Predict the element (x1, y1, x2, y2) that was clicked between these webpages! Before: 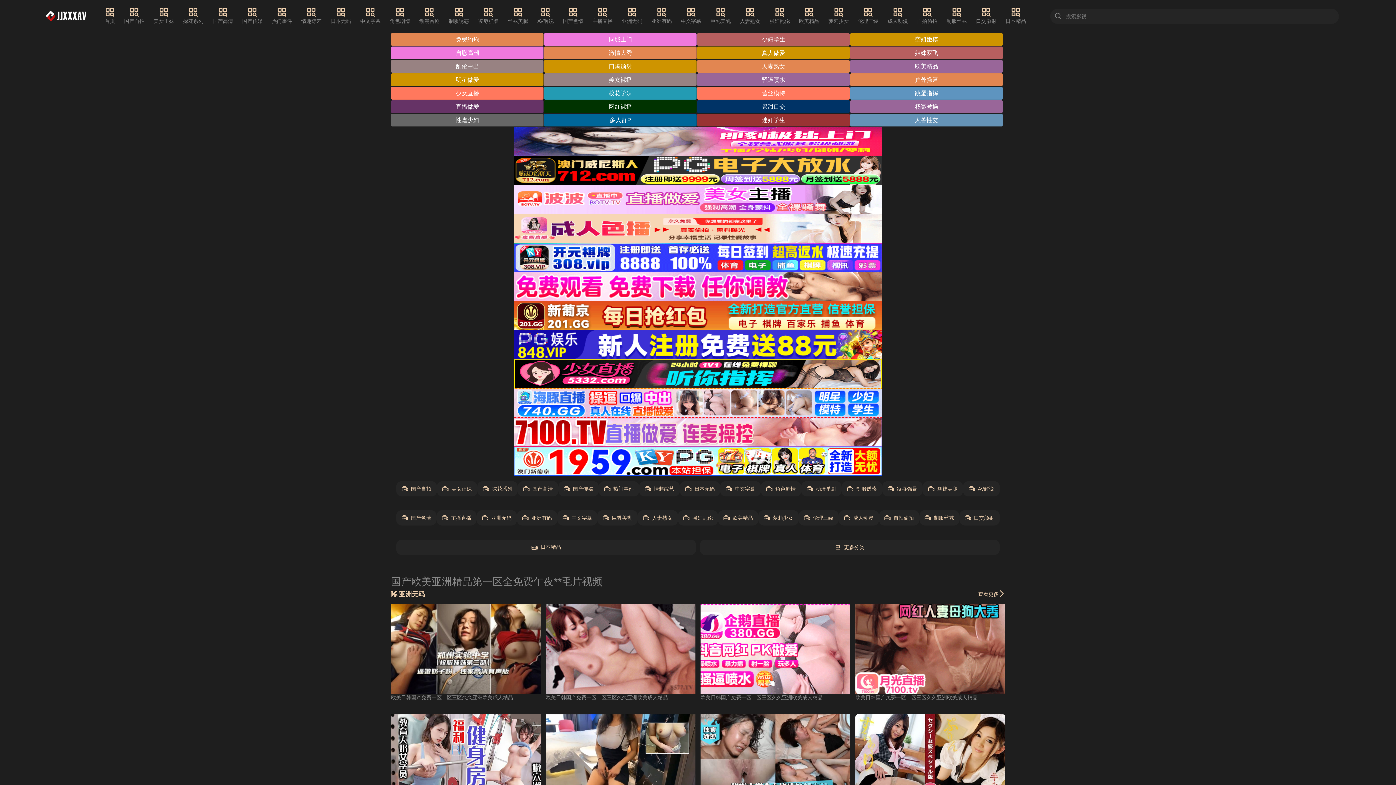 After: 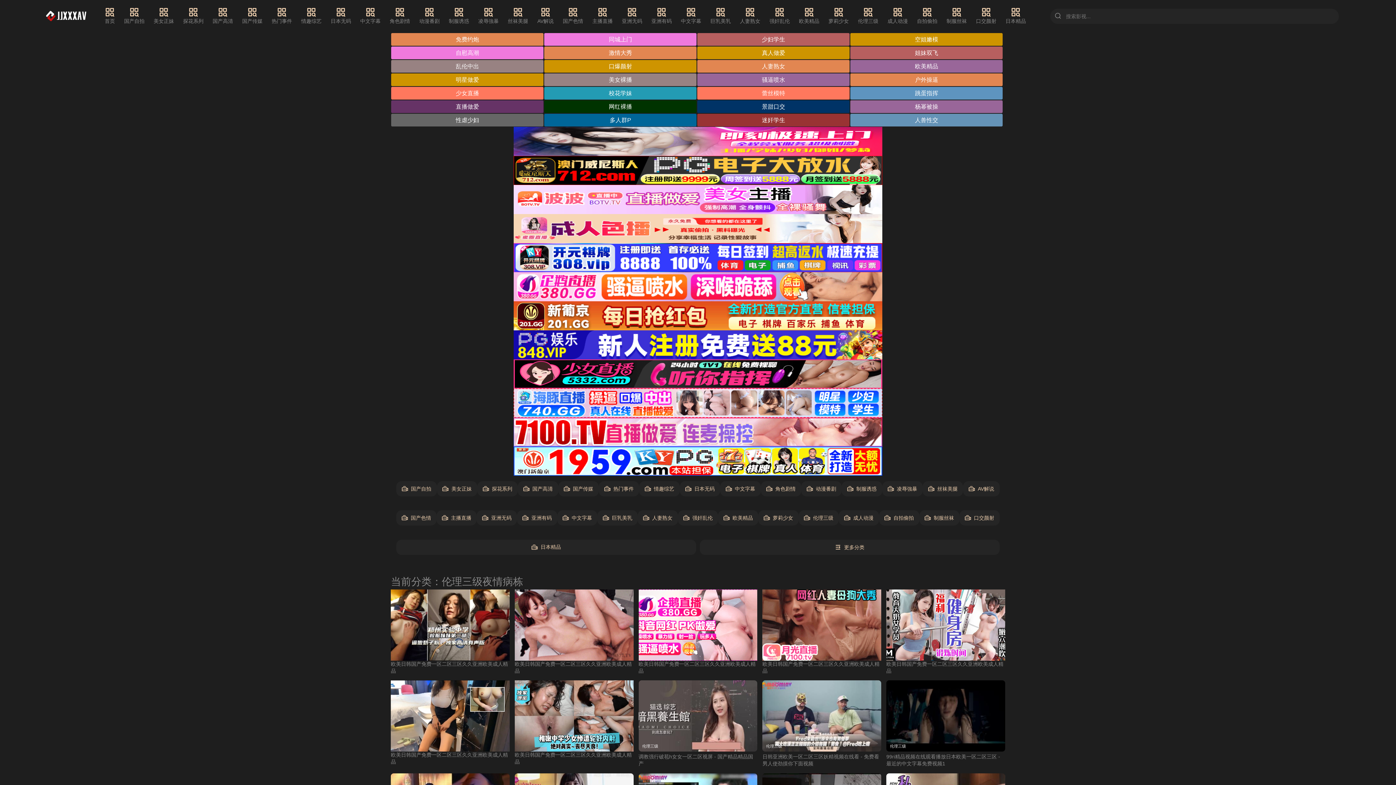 Action: label: 伦理三级 bbox: (858, 7, 878, 25)